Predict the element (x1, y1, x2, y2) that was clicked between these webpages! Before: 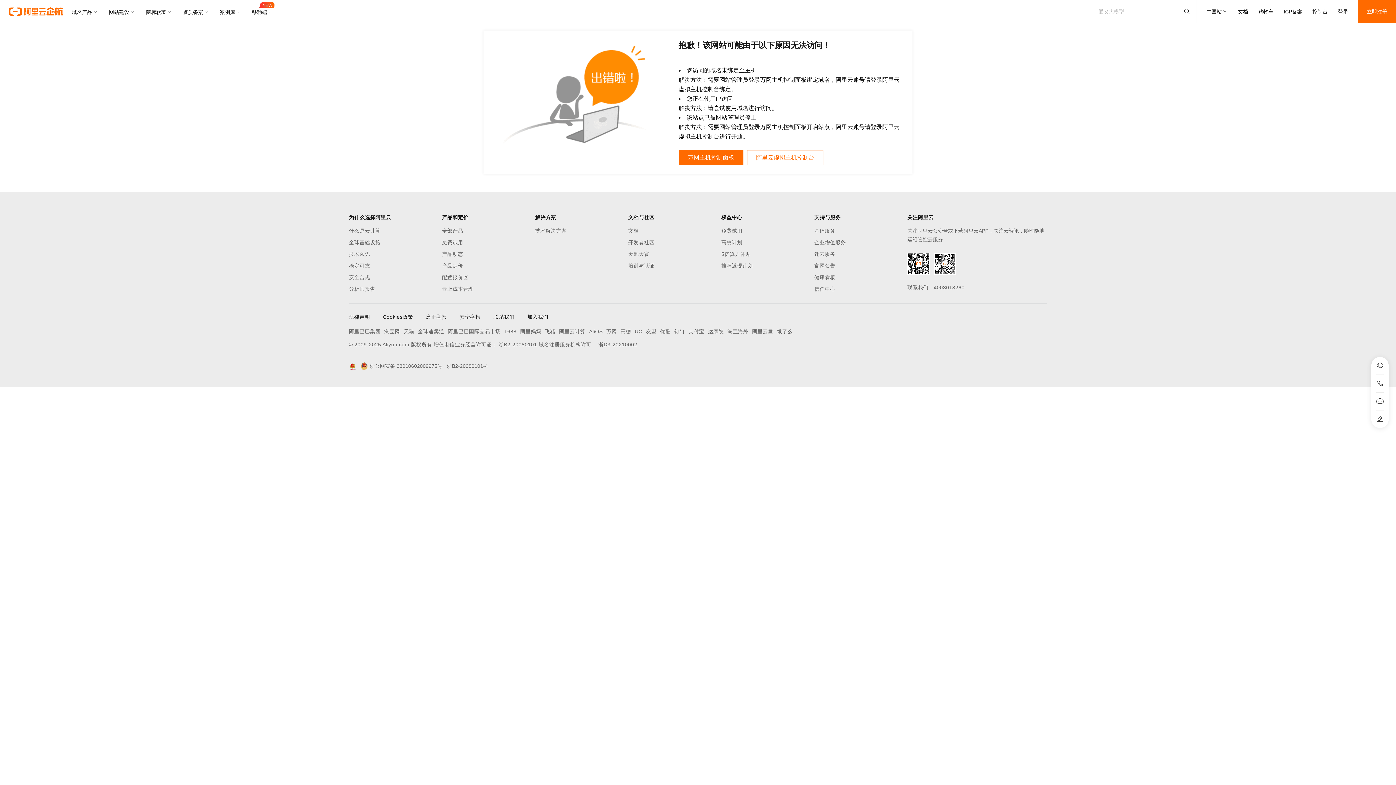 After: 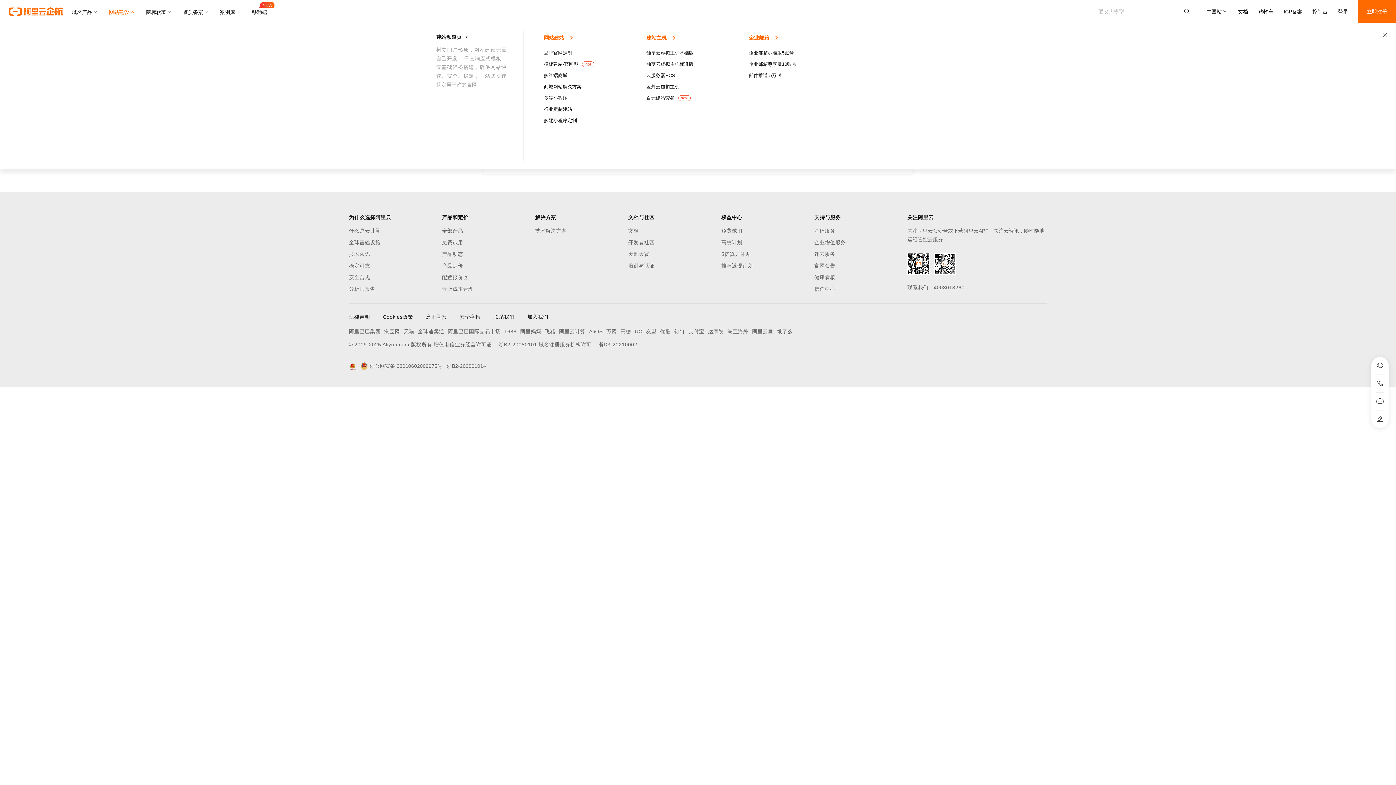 Action: label: 网站建设 bbox: (103, 0, 140, 23)